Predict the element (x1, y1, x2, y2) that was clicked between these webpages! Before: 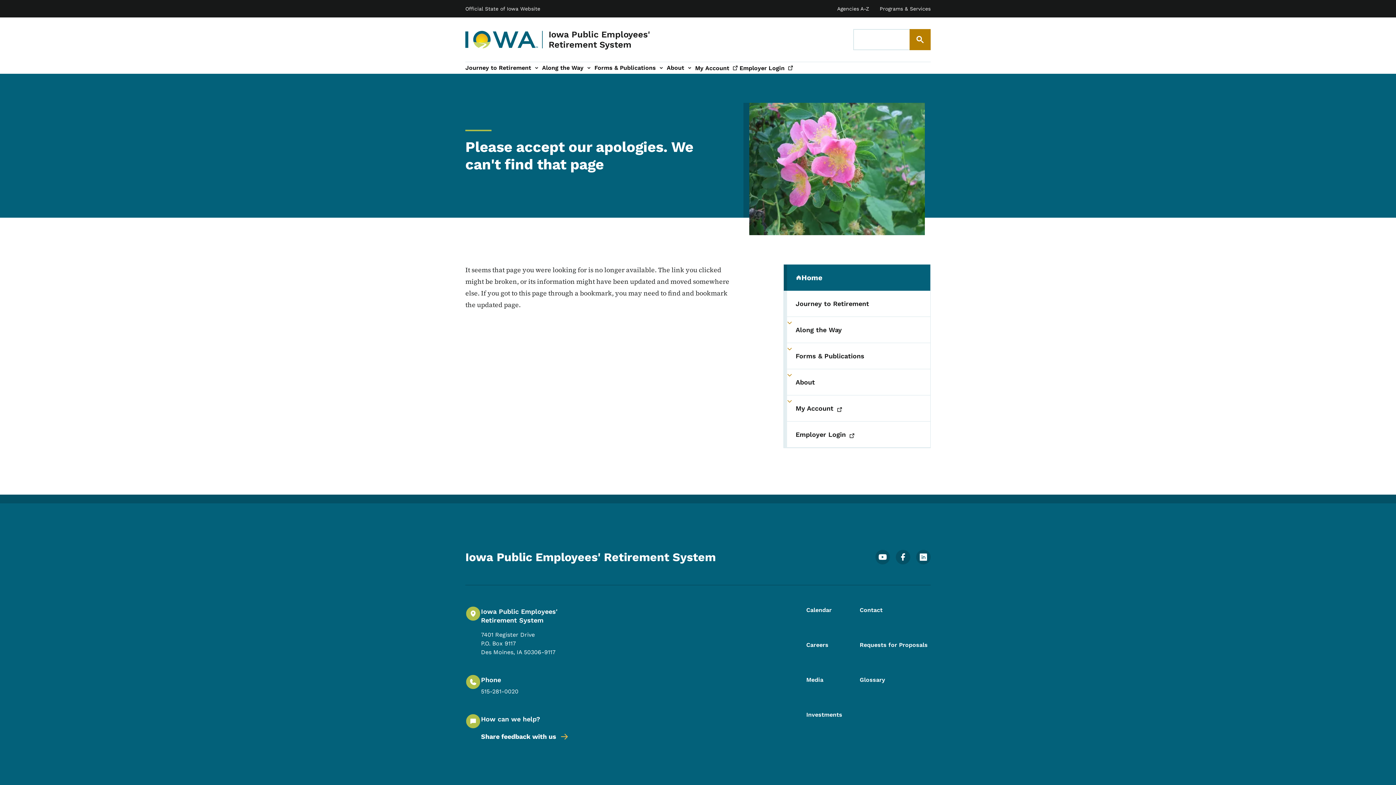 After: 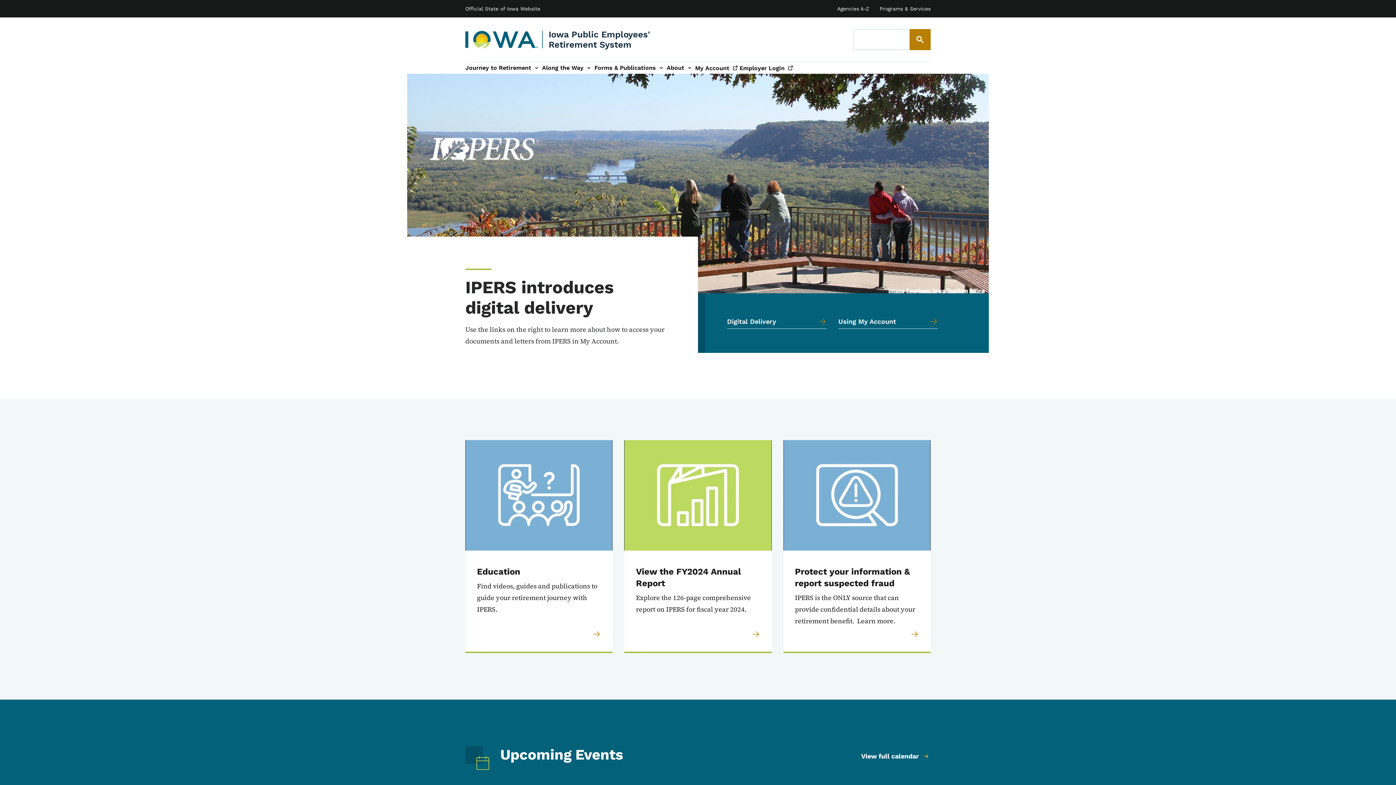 Action: label: Home bbox: (783, 264, 930, 290)